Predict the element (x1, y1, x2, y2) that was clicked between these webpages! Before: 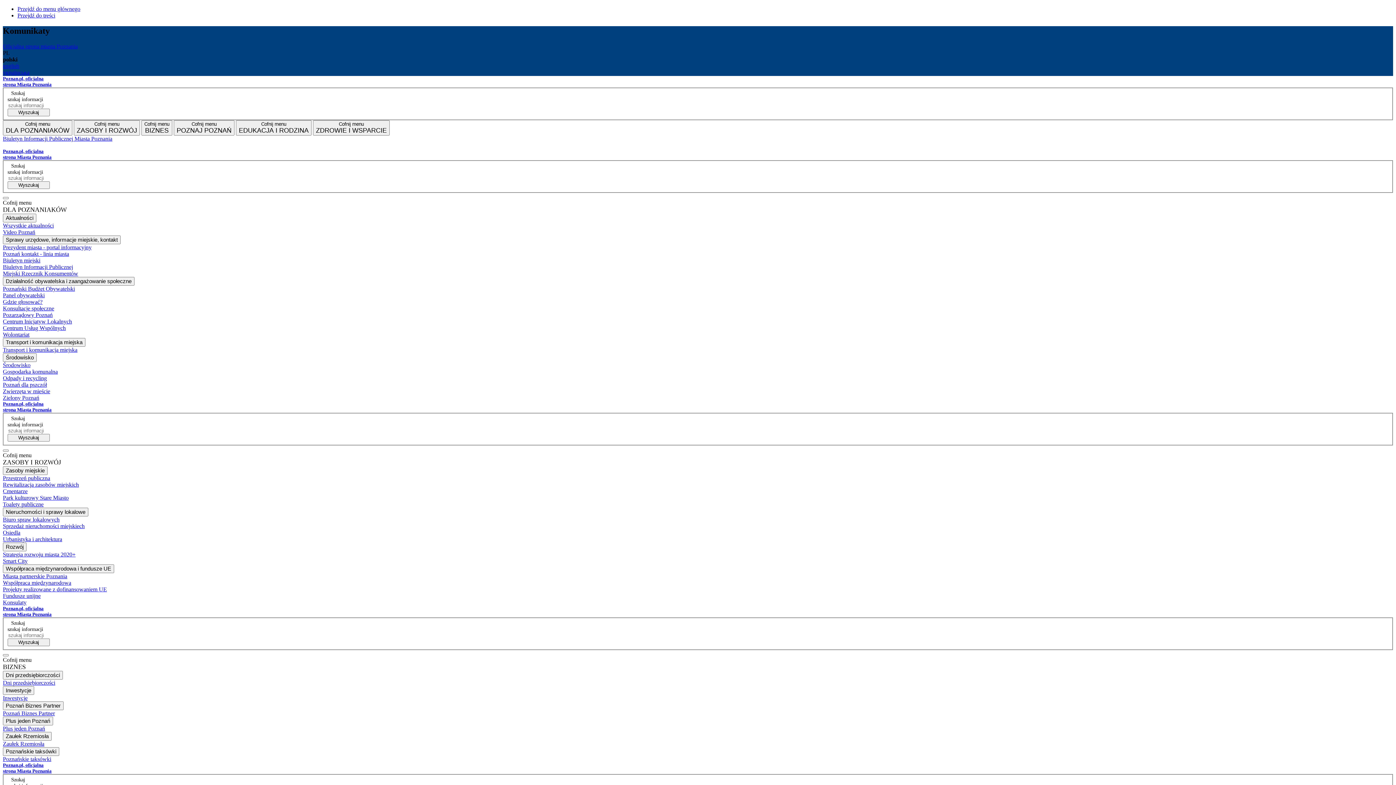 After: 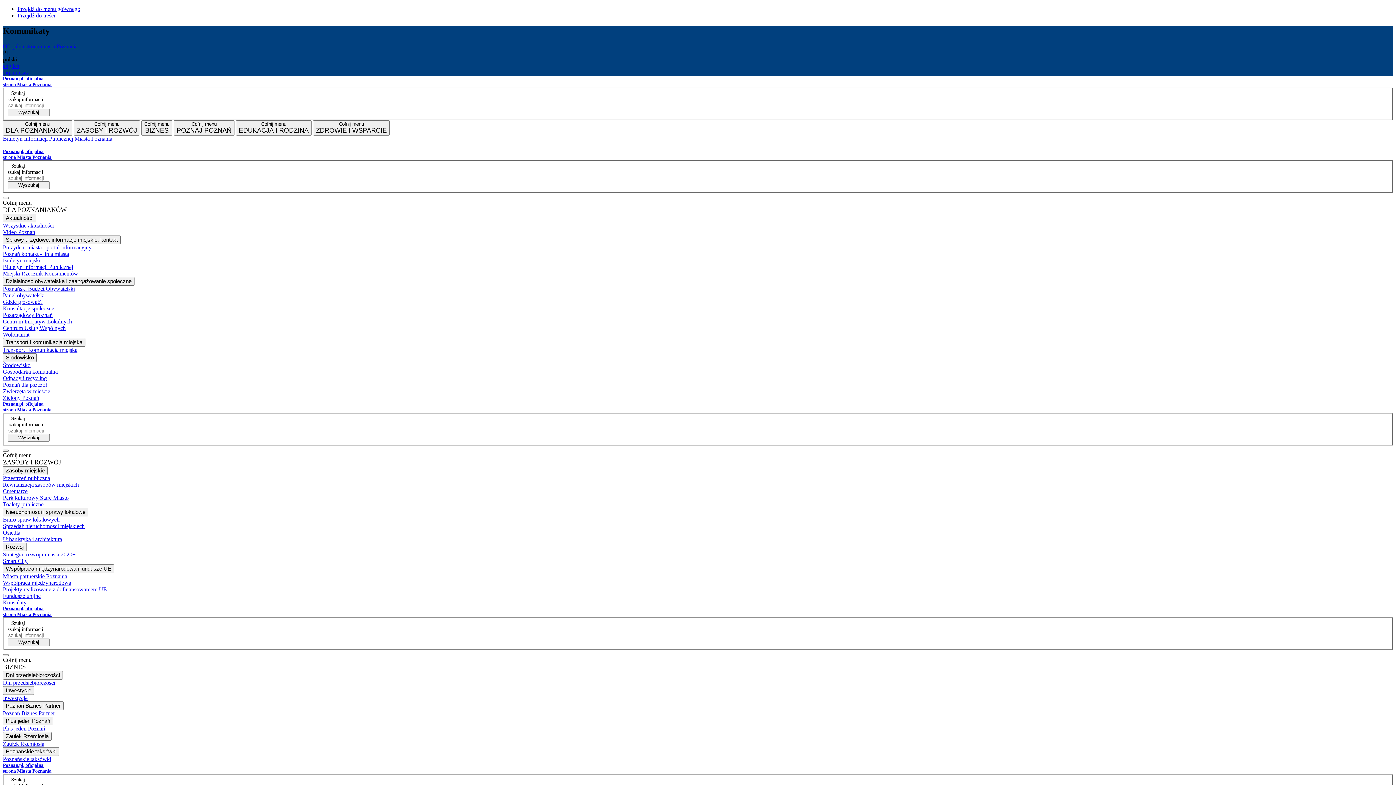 Action: bbox: (2, 199, 31, 205) label: Cofnij menu